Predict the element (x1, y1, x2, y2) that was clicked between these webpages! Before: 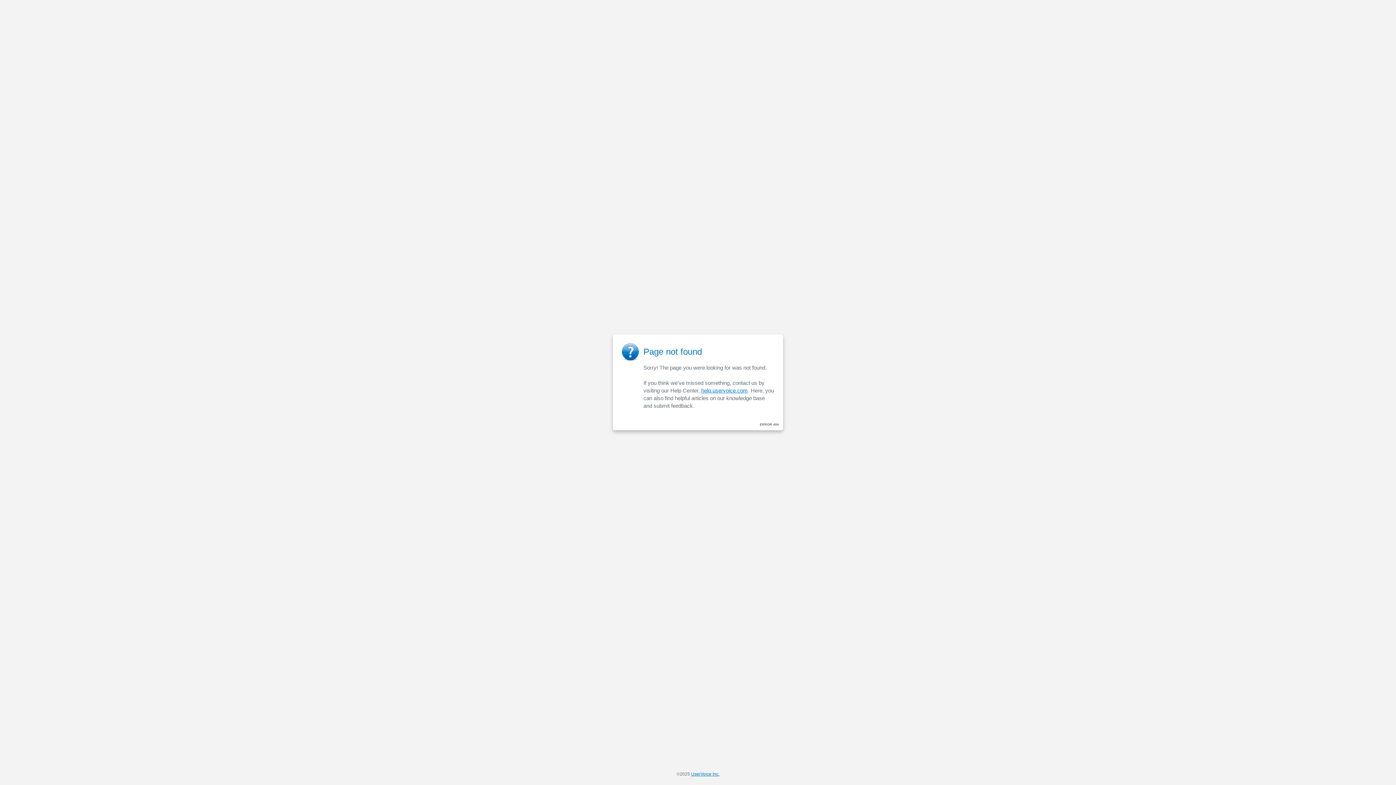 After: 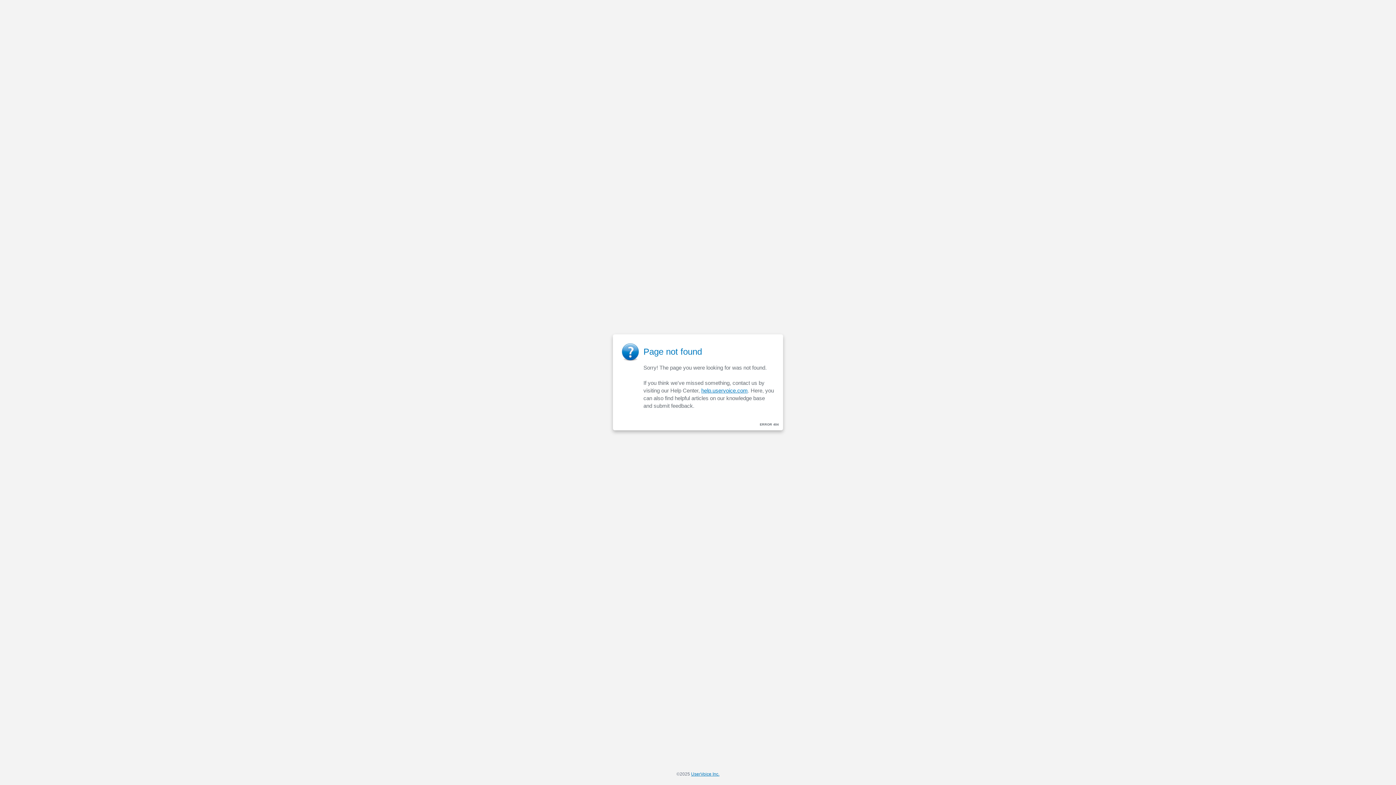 Action: label: help.uservoice.com bbox: (701, 387, 748, 393)